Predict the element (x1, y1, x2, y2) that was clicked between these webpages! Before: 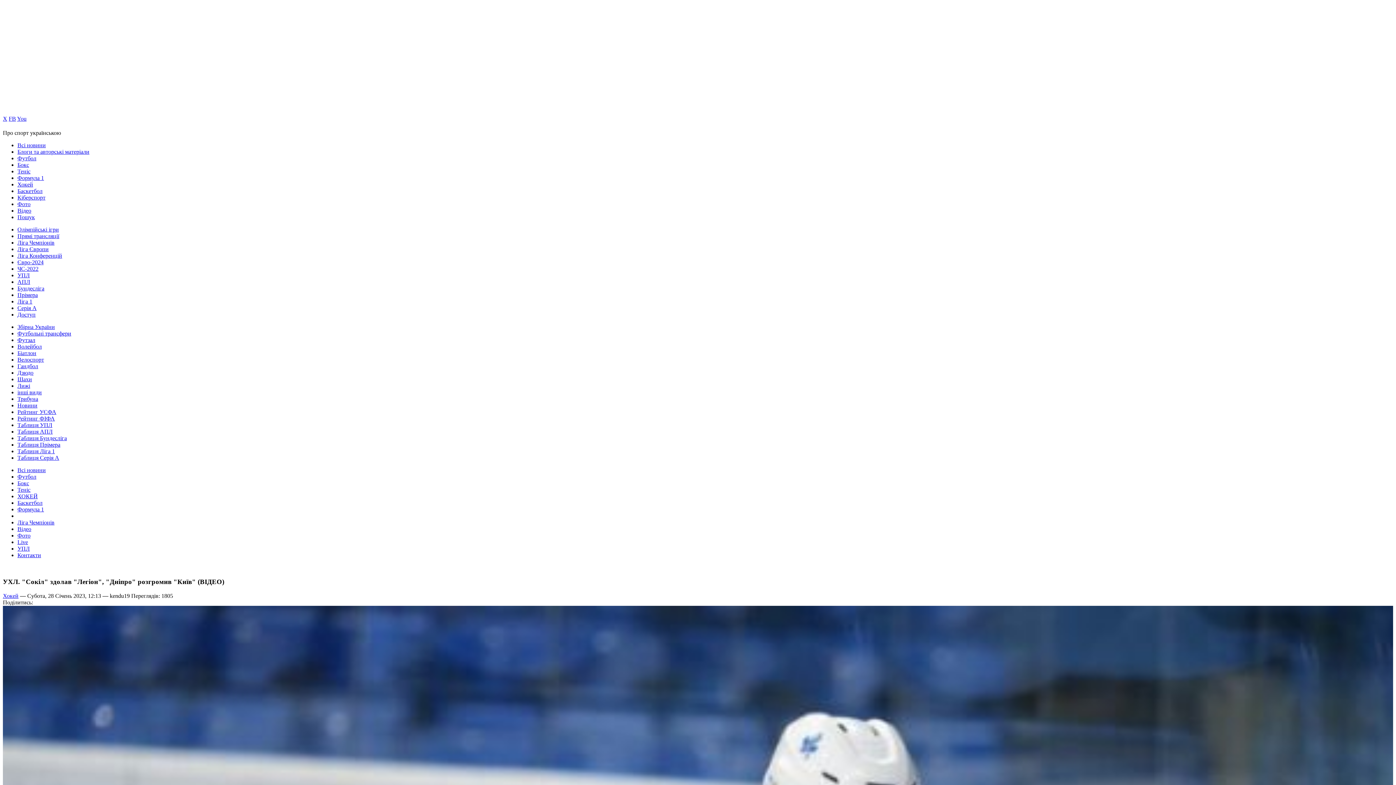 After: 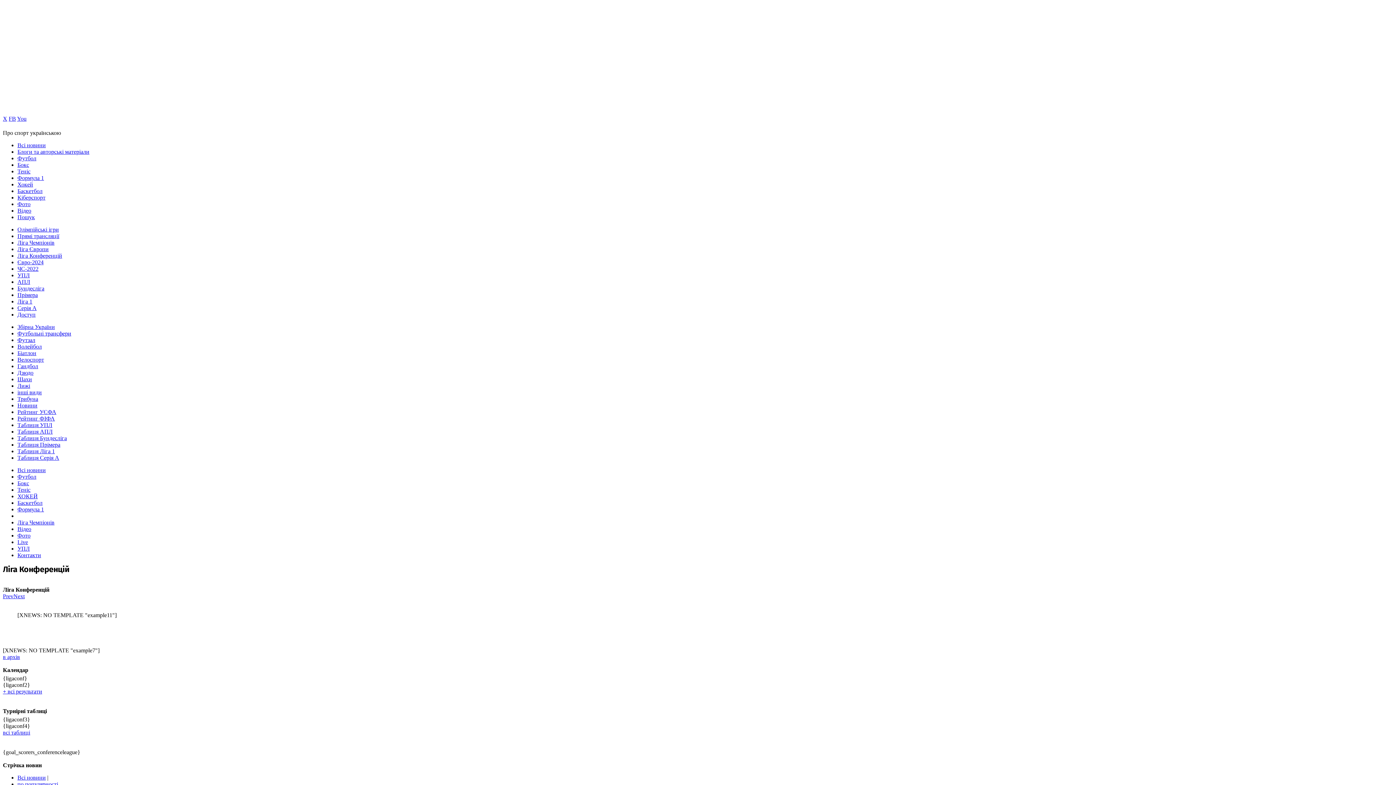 Action: bbox: (17, 252, 62, 259) label: Ліга Конференцій